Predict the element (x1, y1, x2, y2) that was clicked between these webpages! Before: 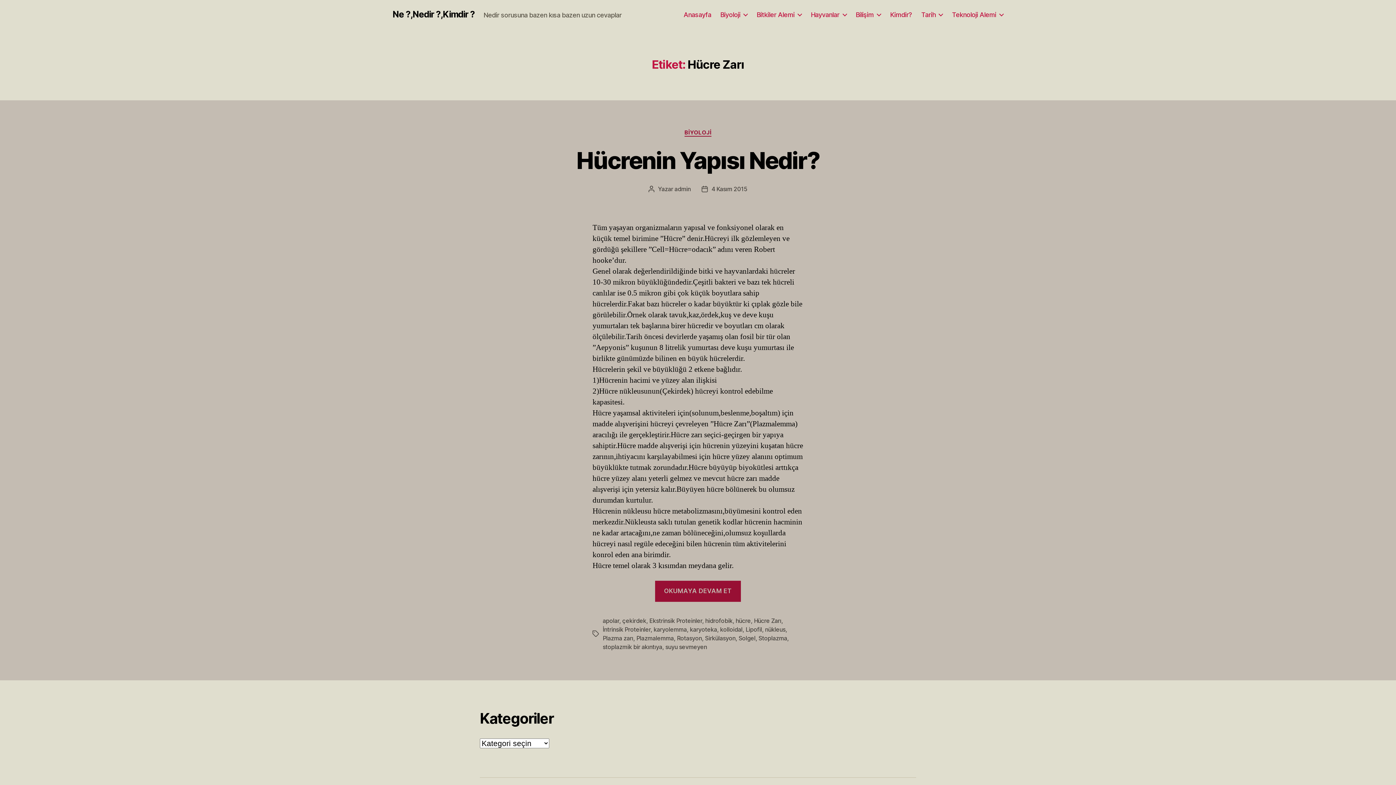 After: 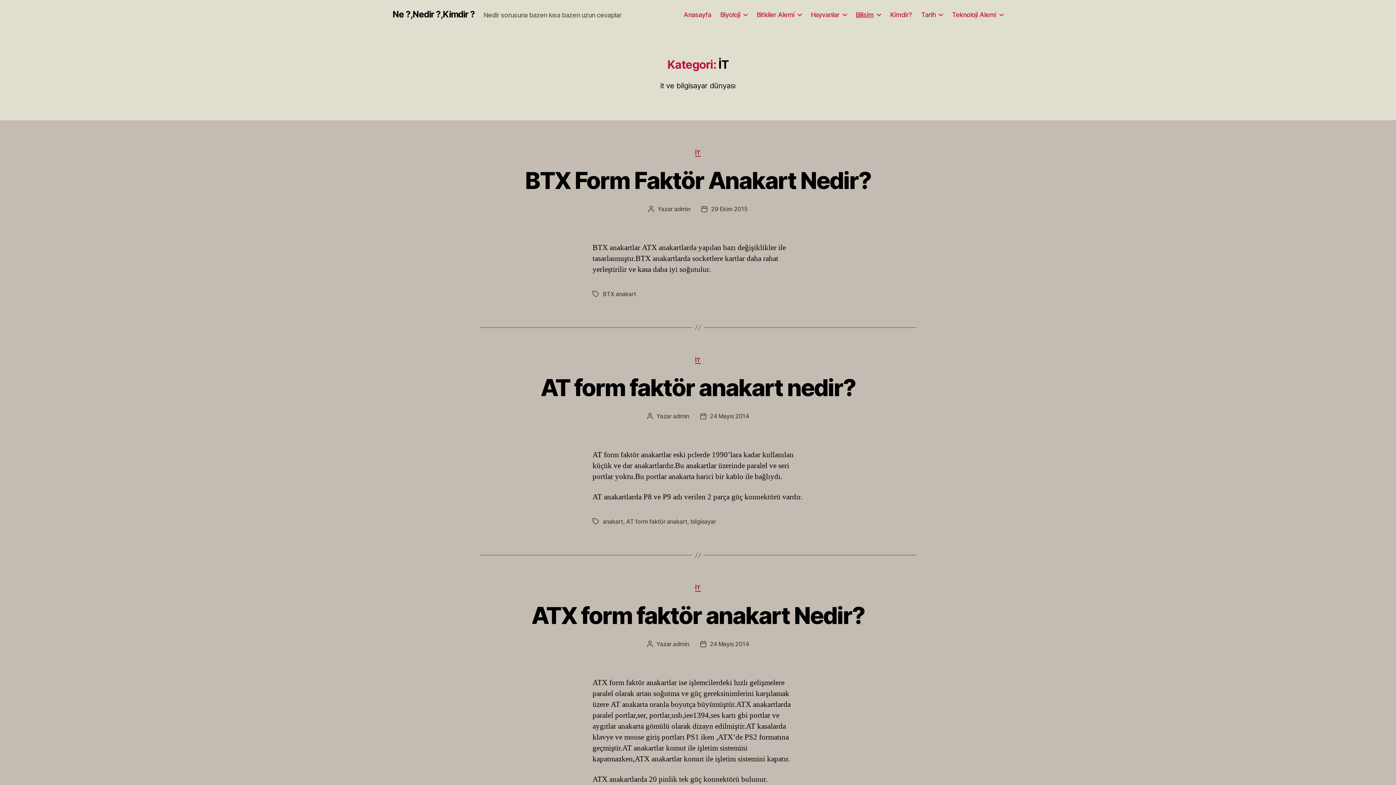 Action: bbox: (855, 10, 881, 18) label: Bilişim